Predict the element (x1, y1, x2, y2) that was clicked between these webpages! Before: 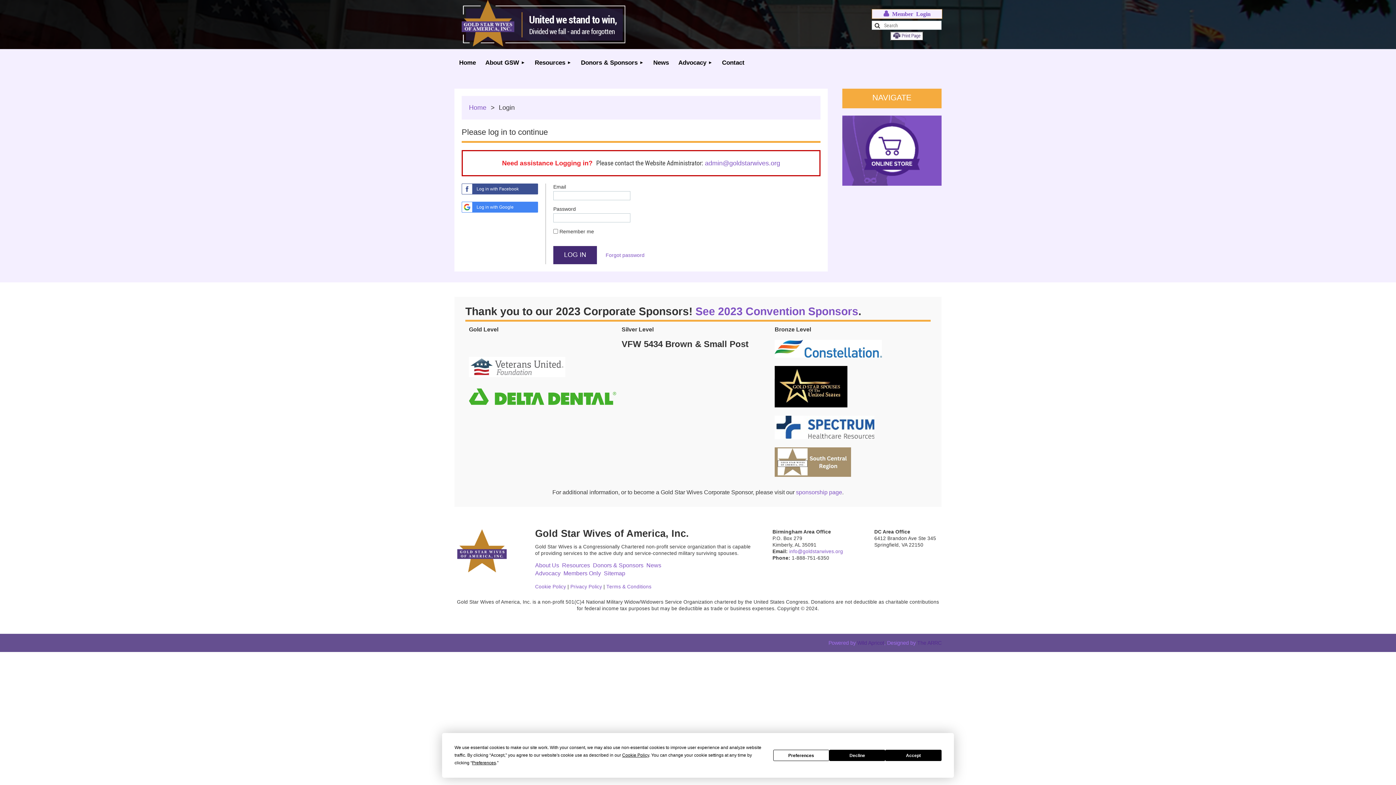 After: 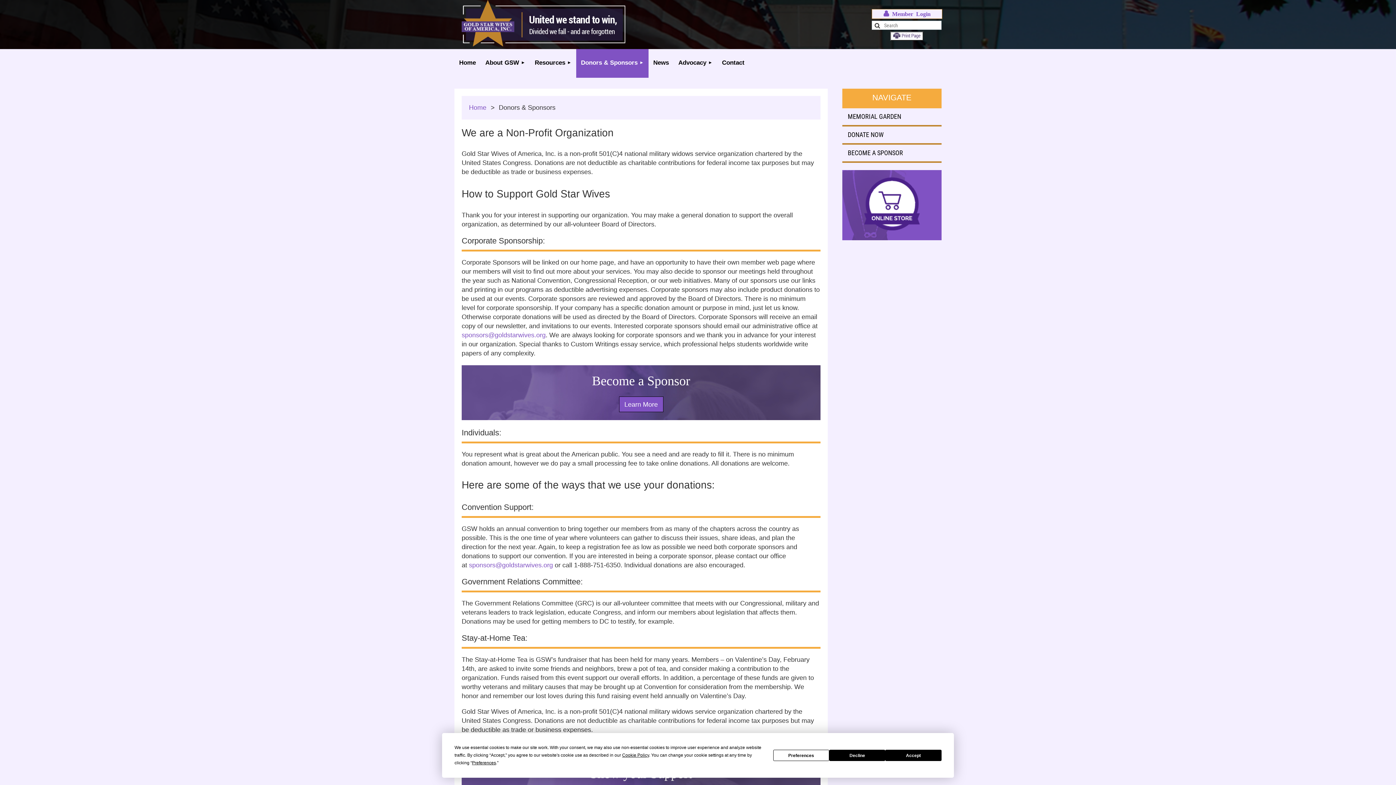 Action: label: Donors & Sponsors bbox: (576, 49, 648, 77)